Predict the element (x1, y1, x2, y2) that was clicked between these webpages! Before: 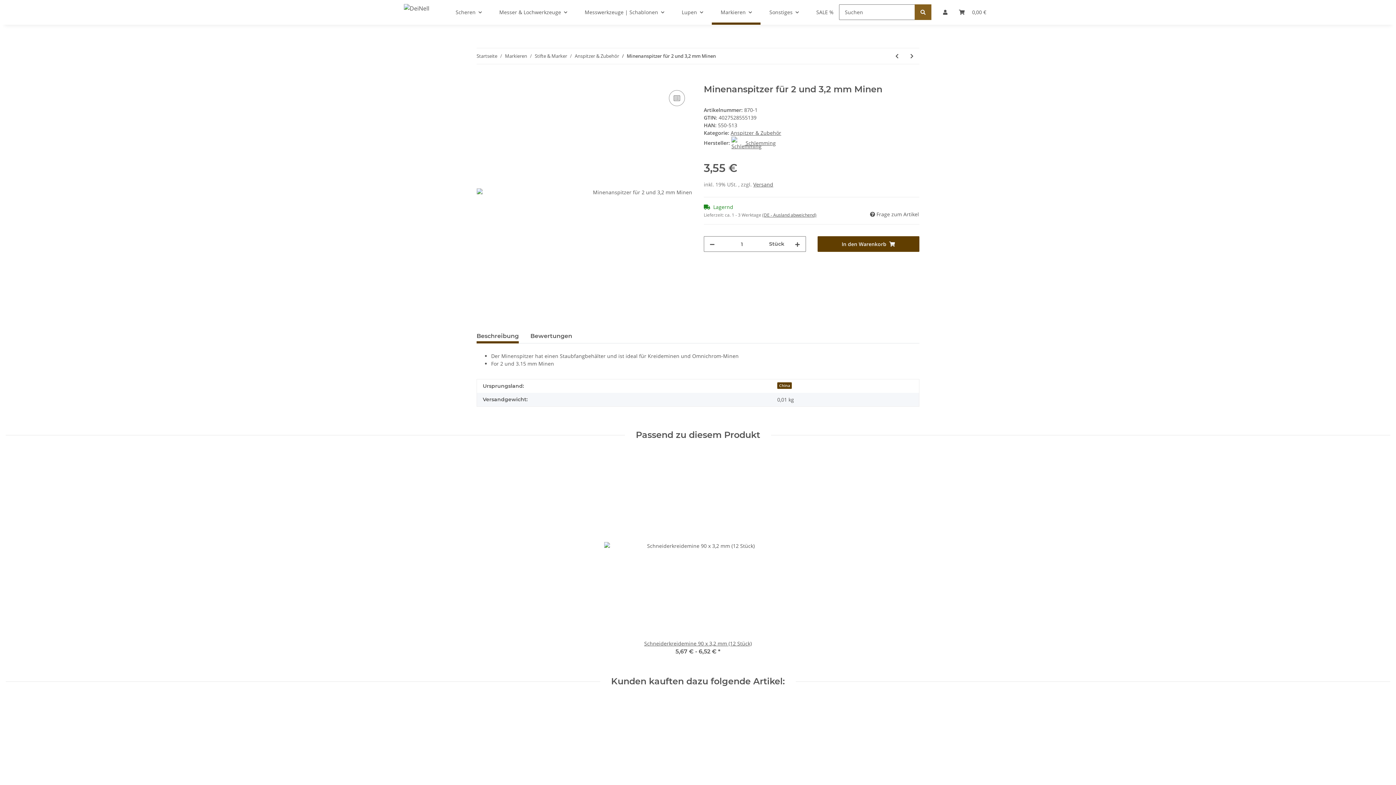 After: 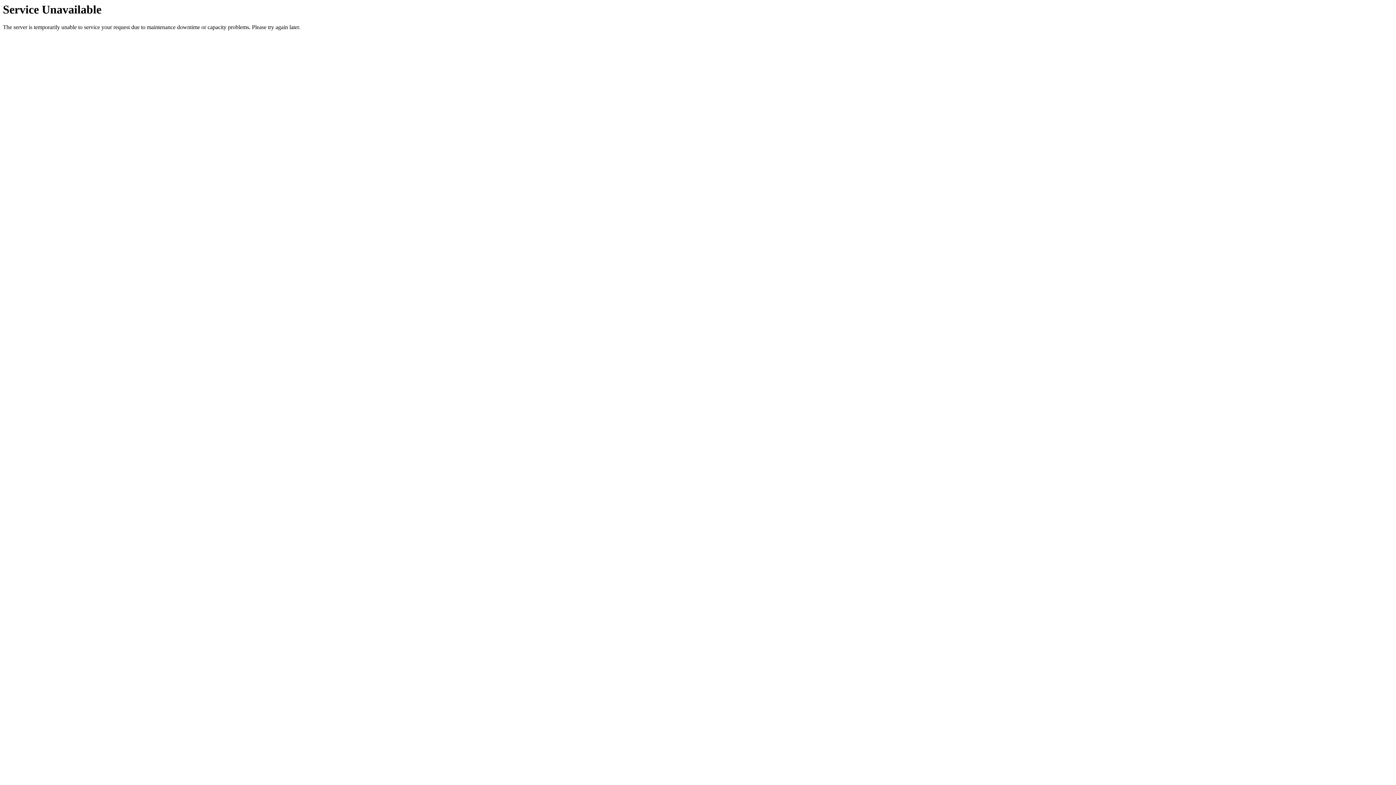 Action: bbox: (476, 52, 497, 59) label: Startseite